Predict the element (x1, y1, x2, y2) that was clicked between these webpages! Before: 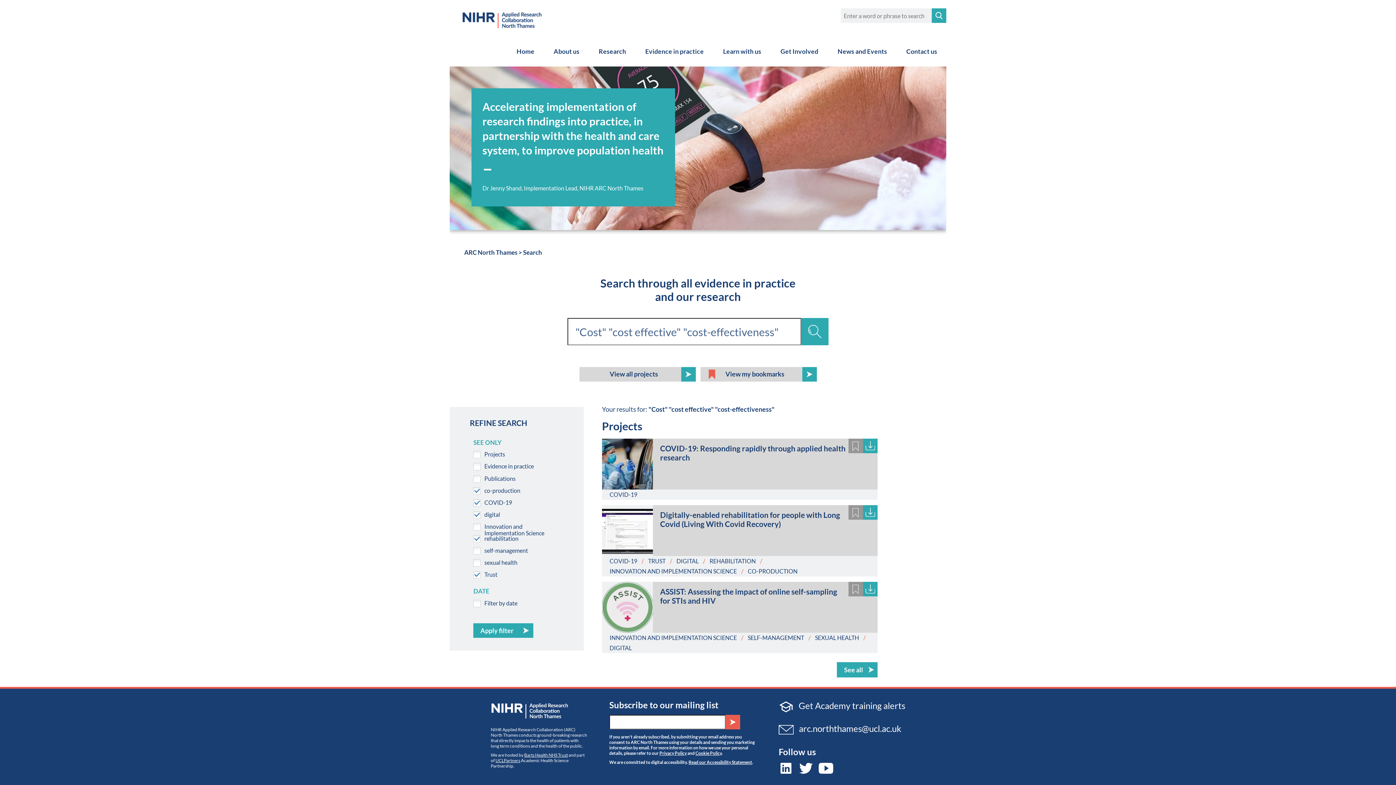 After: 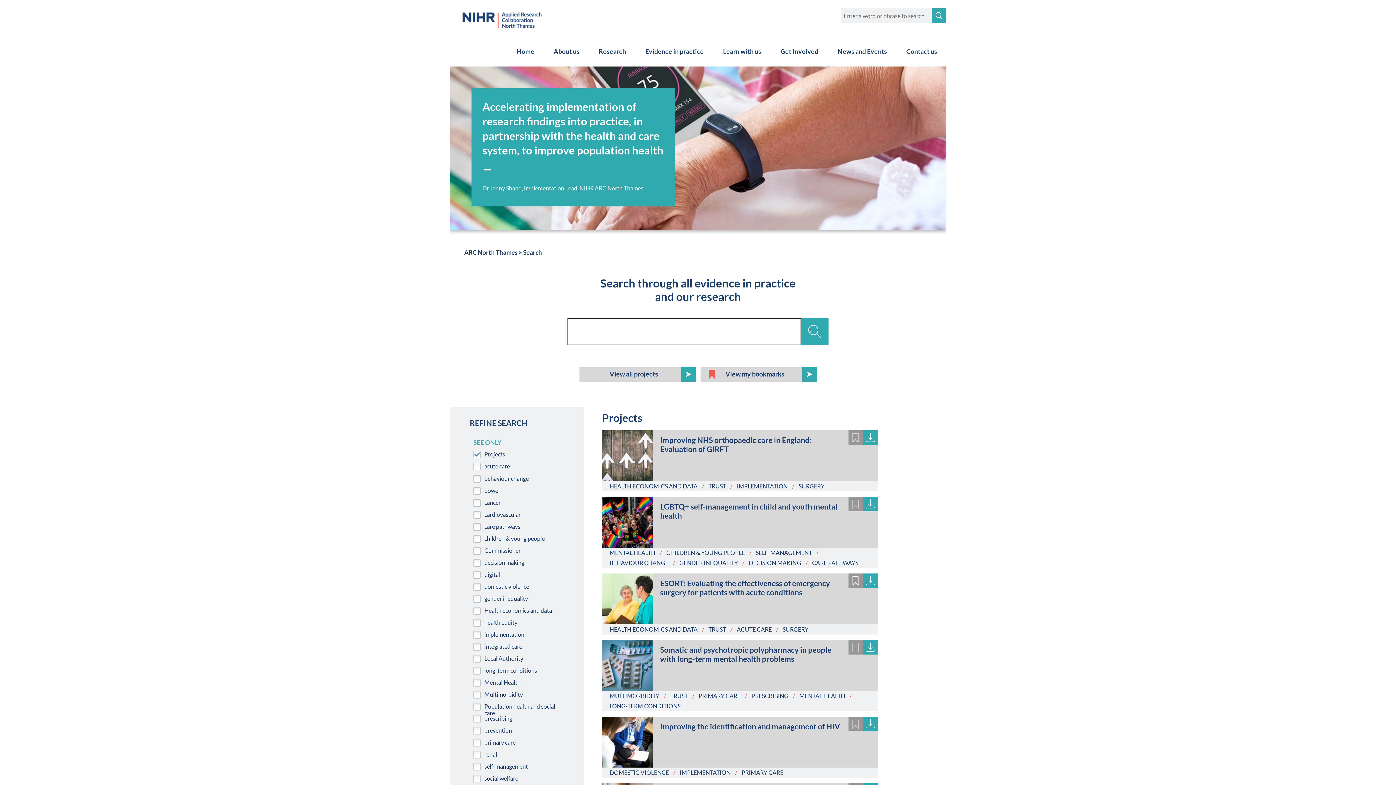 Action: label: View all projects bbox: (579, 367, 695, 381)